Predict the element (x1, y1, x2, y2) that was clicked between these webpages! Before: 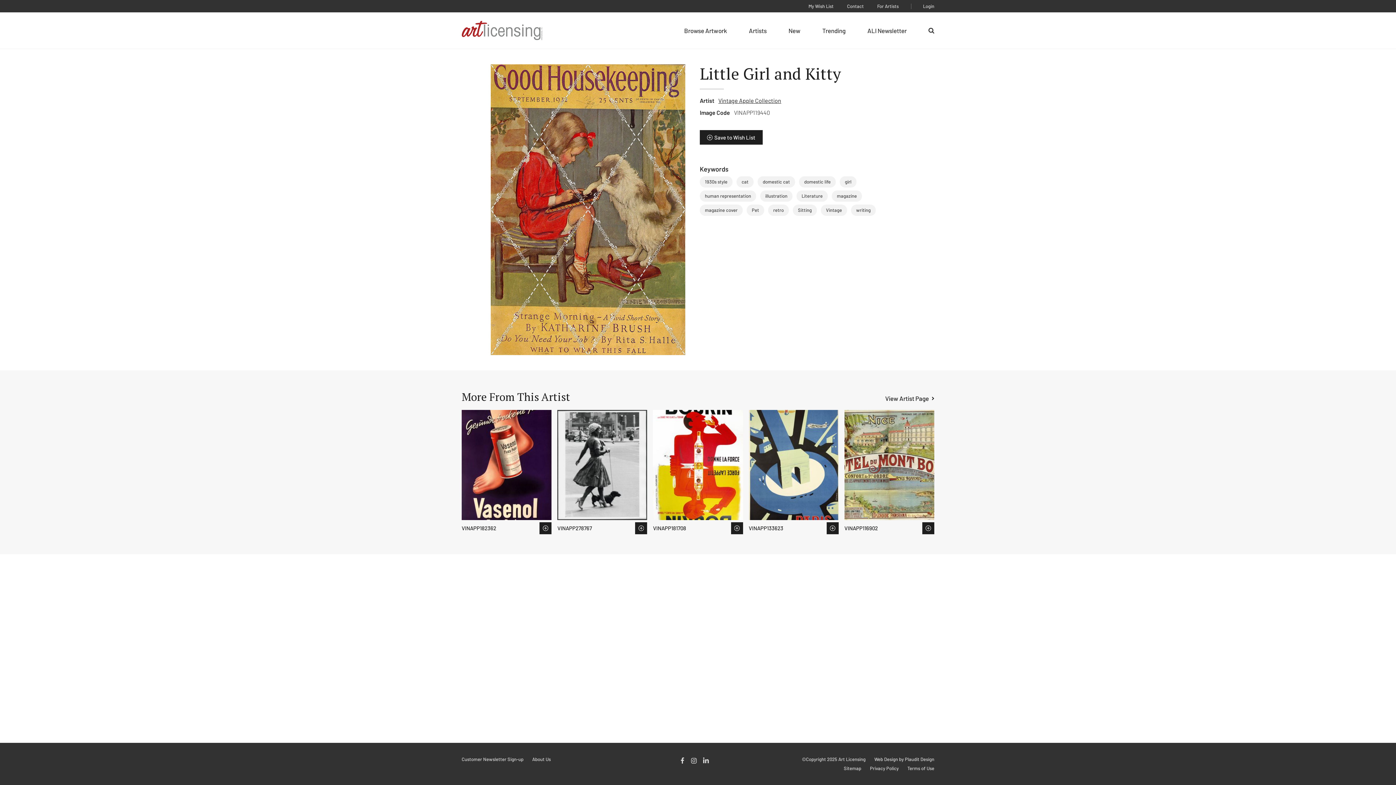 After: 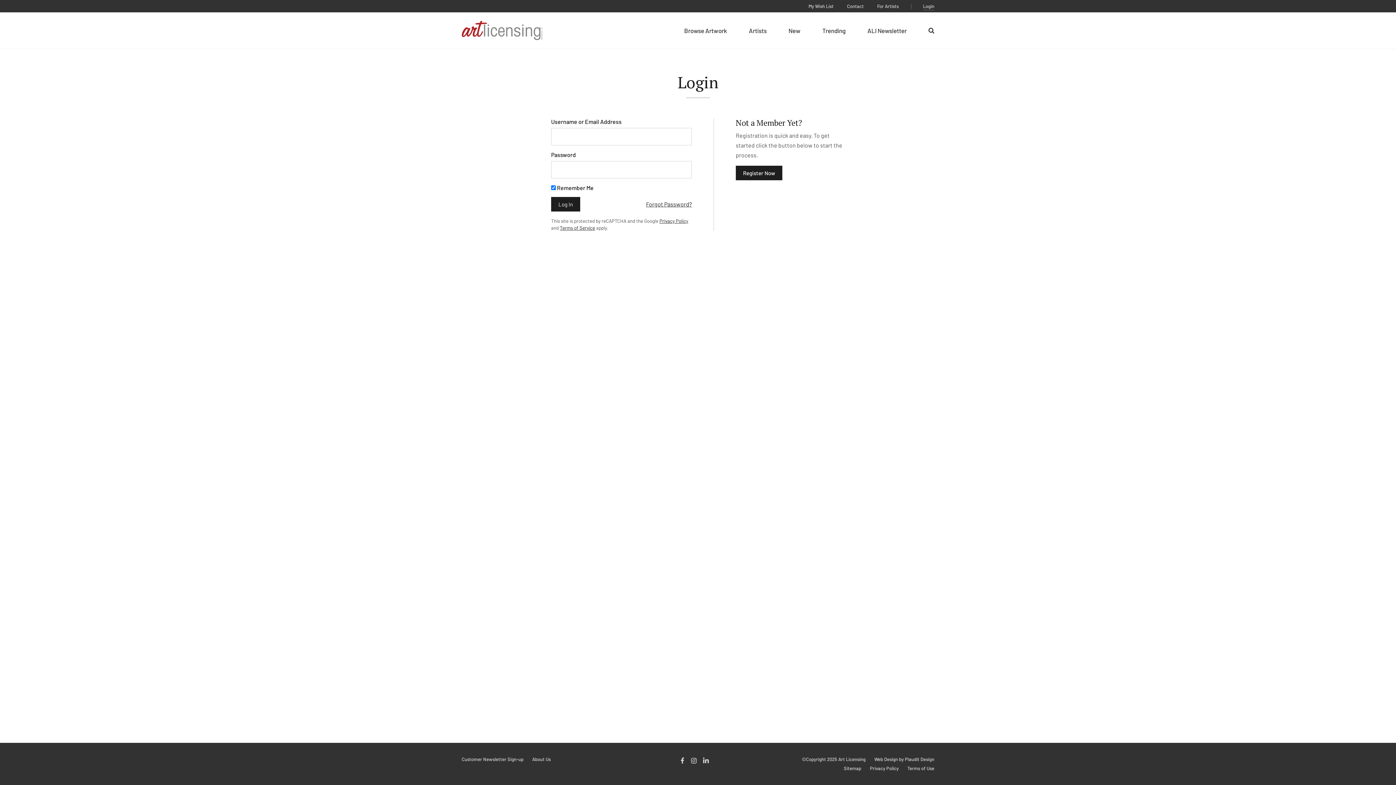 Action: bbox: (923, 3, 934, 8) label: Login